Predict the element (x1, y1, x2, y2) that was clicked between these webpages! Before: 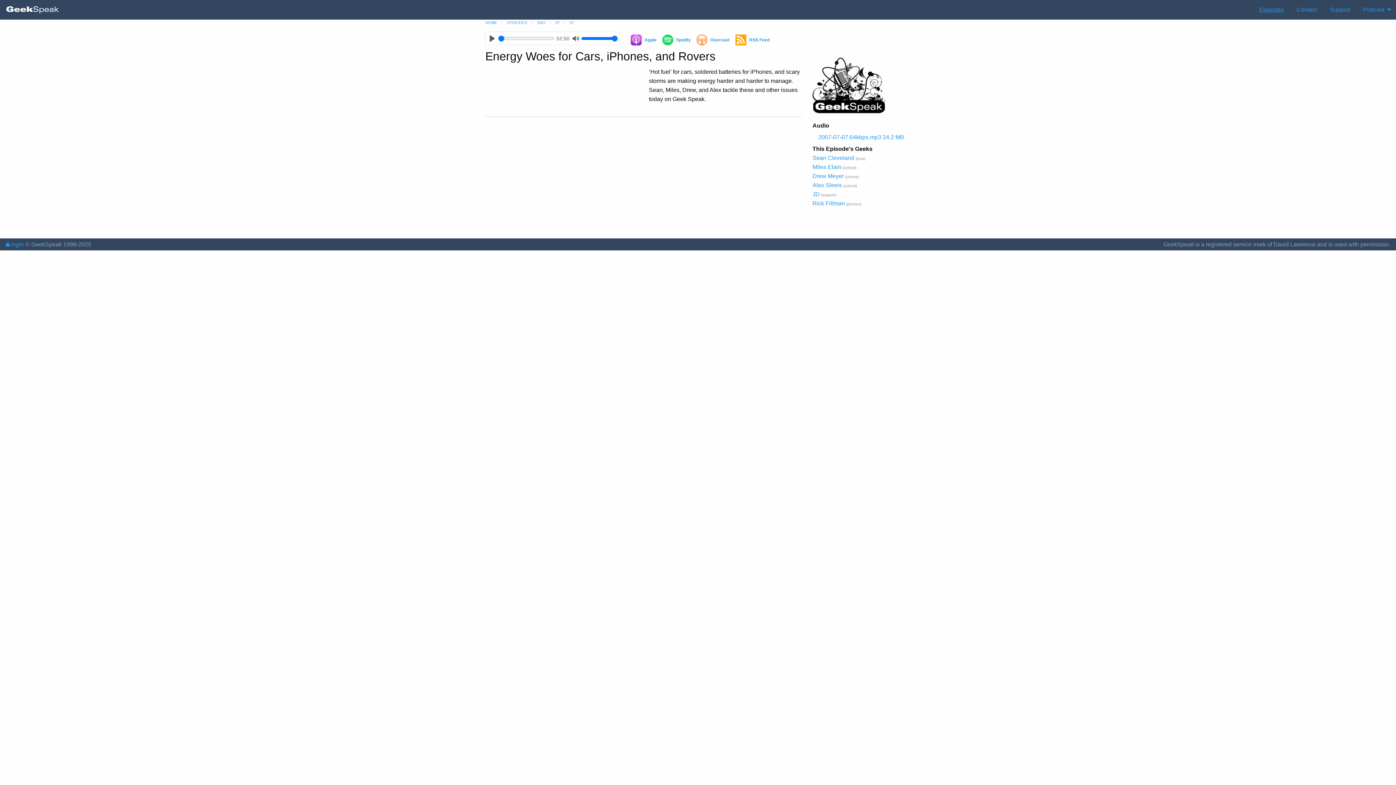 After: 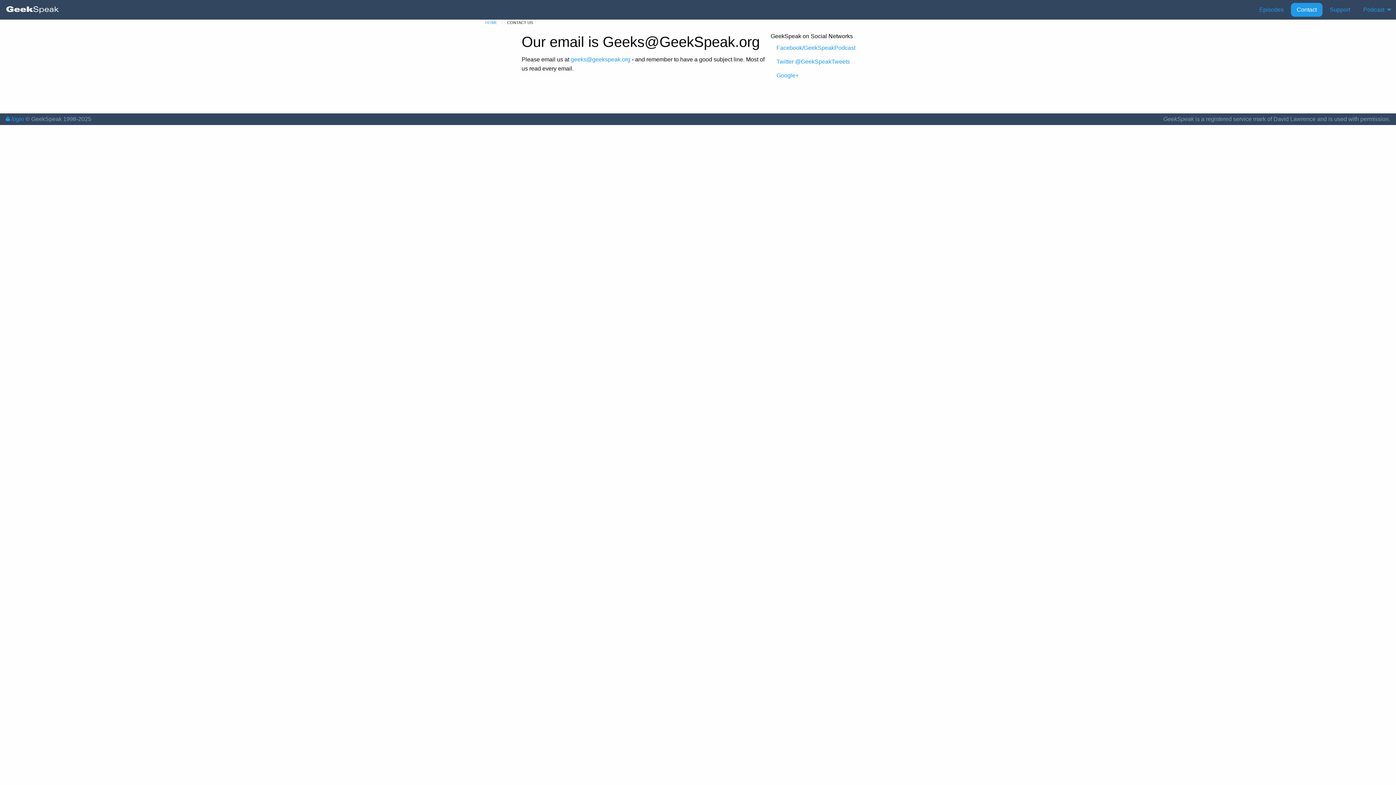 Action: label: Contact bbox: (1291, 2, 1322, 16)